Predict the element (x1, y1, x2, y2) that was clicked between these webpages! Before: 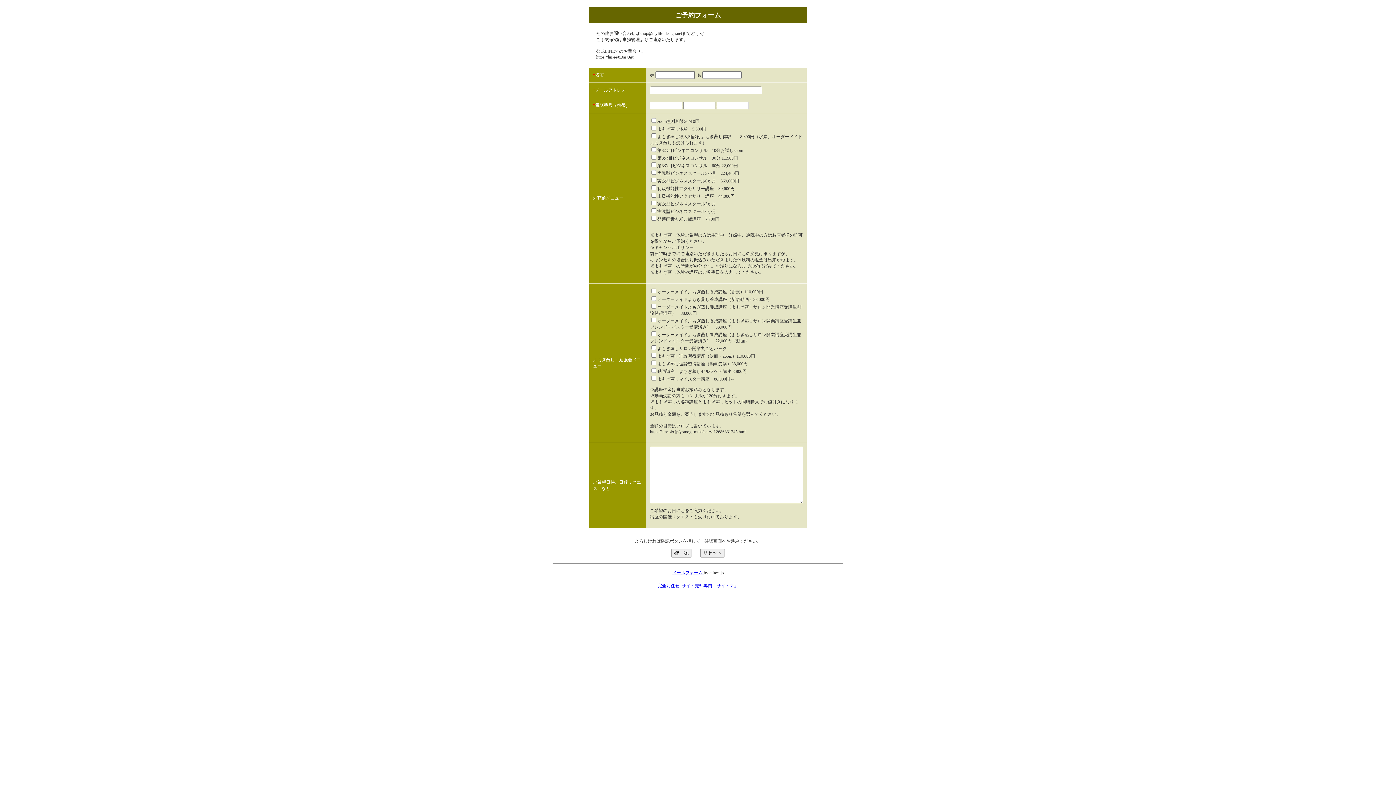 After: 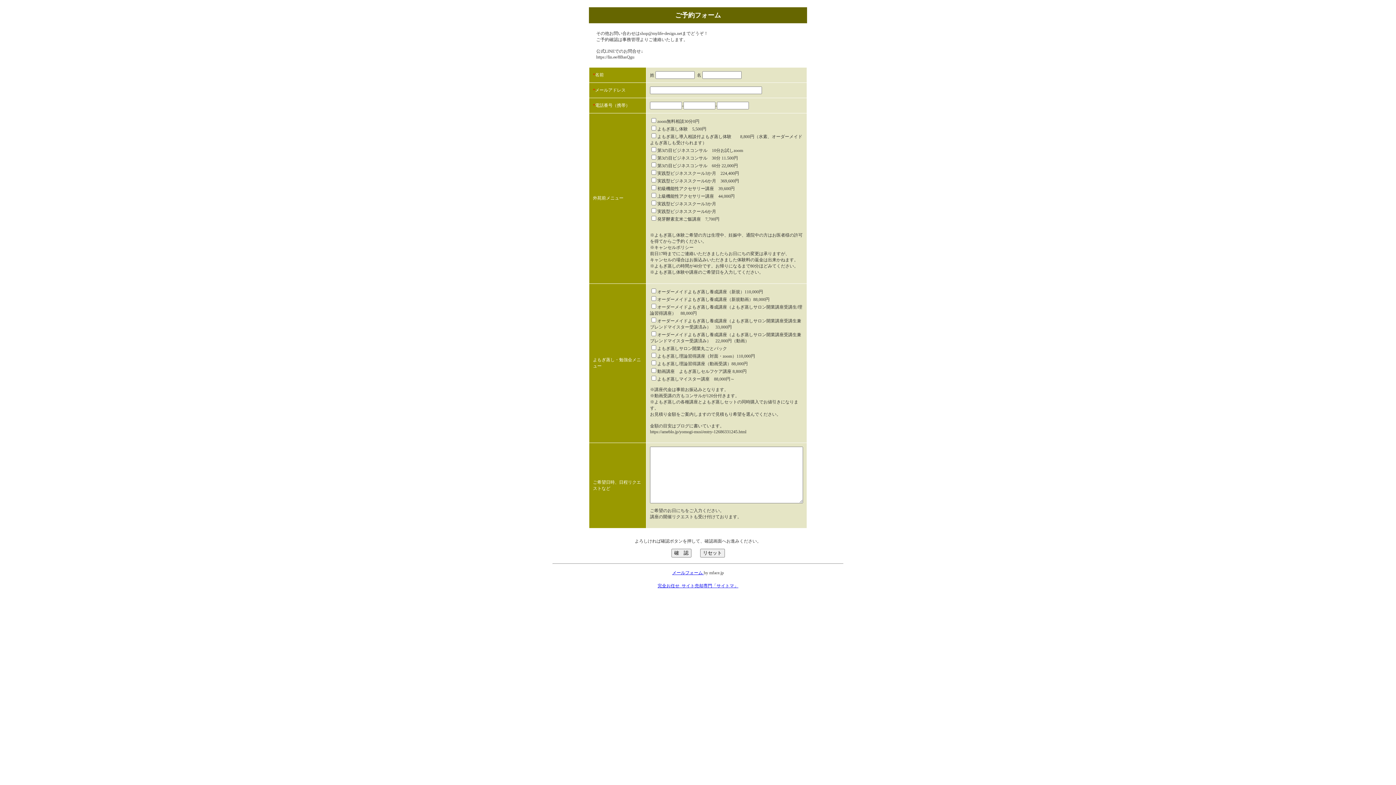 Action: bbox: (657, 583, 738, 588) label: 完全お任せ_サイト売却専門「サイトマ」